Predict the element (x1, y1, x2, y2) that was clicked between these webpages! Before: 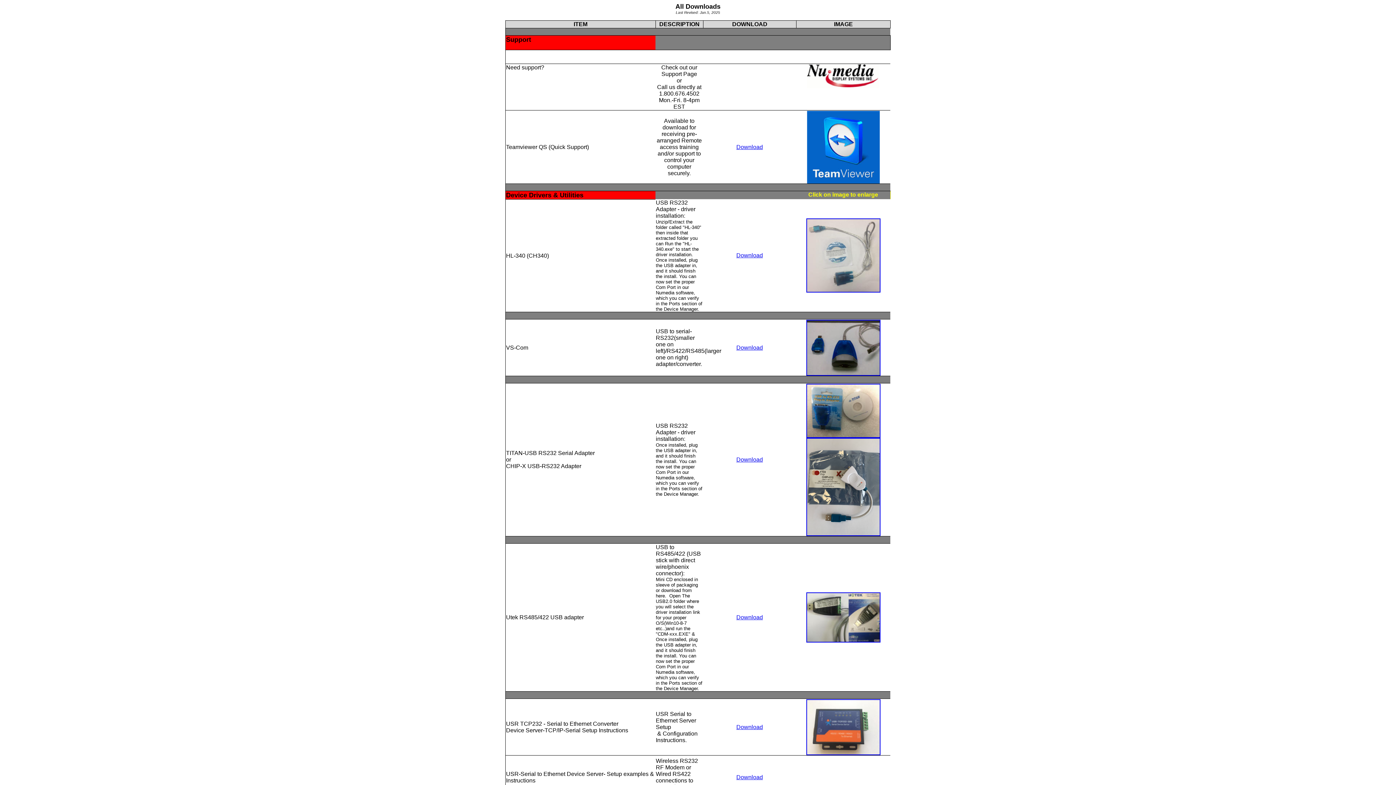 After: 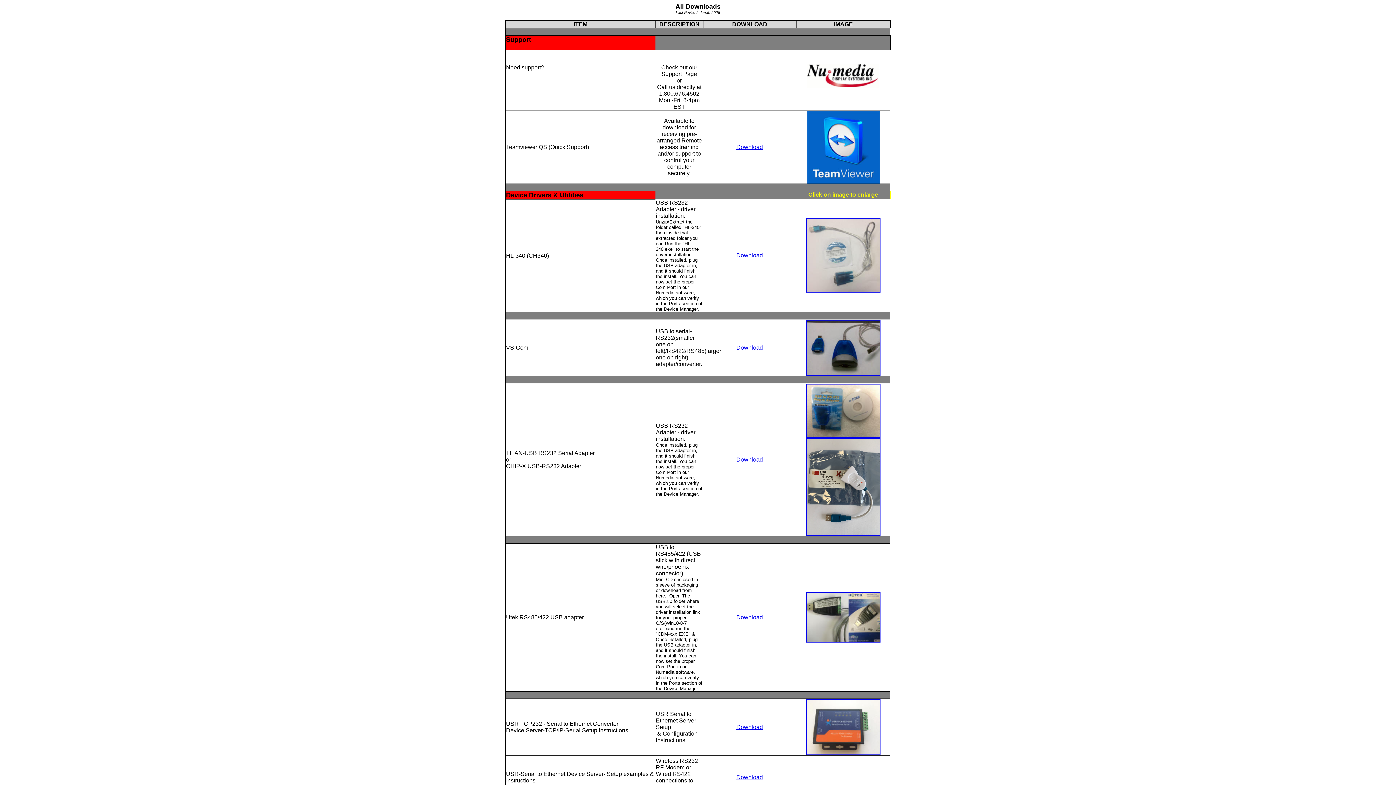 Action: label: Download bbox: (736, 774, 763, 780)